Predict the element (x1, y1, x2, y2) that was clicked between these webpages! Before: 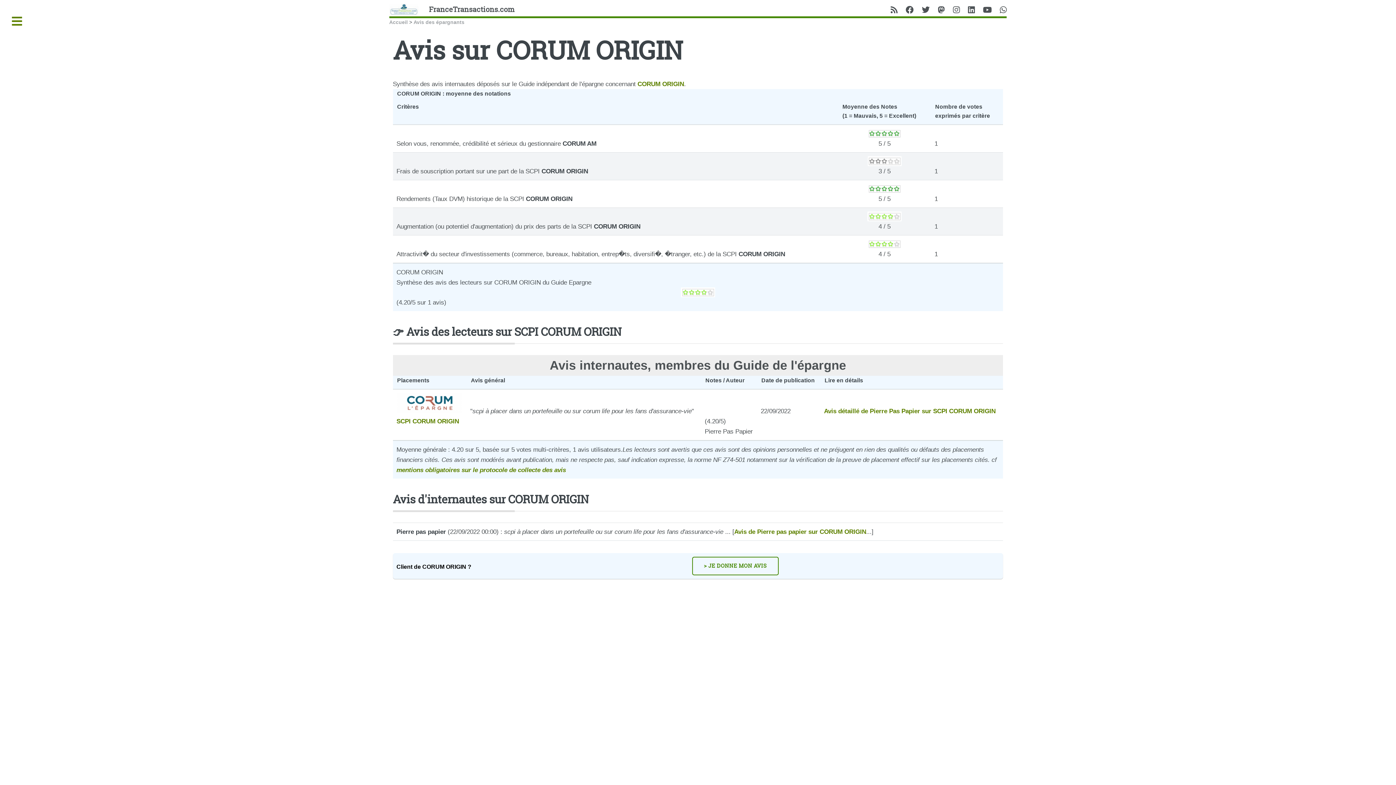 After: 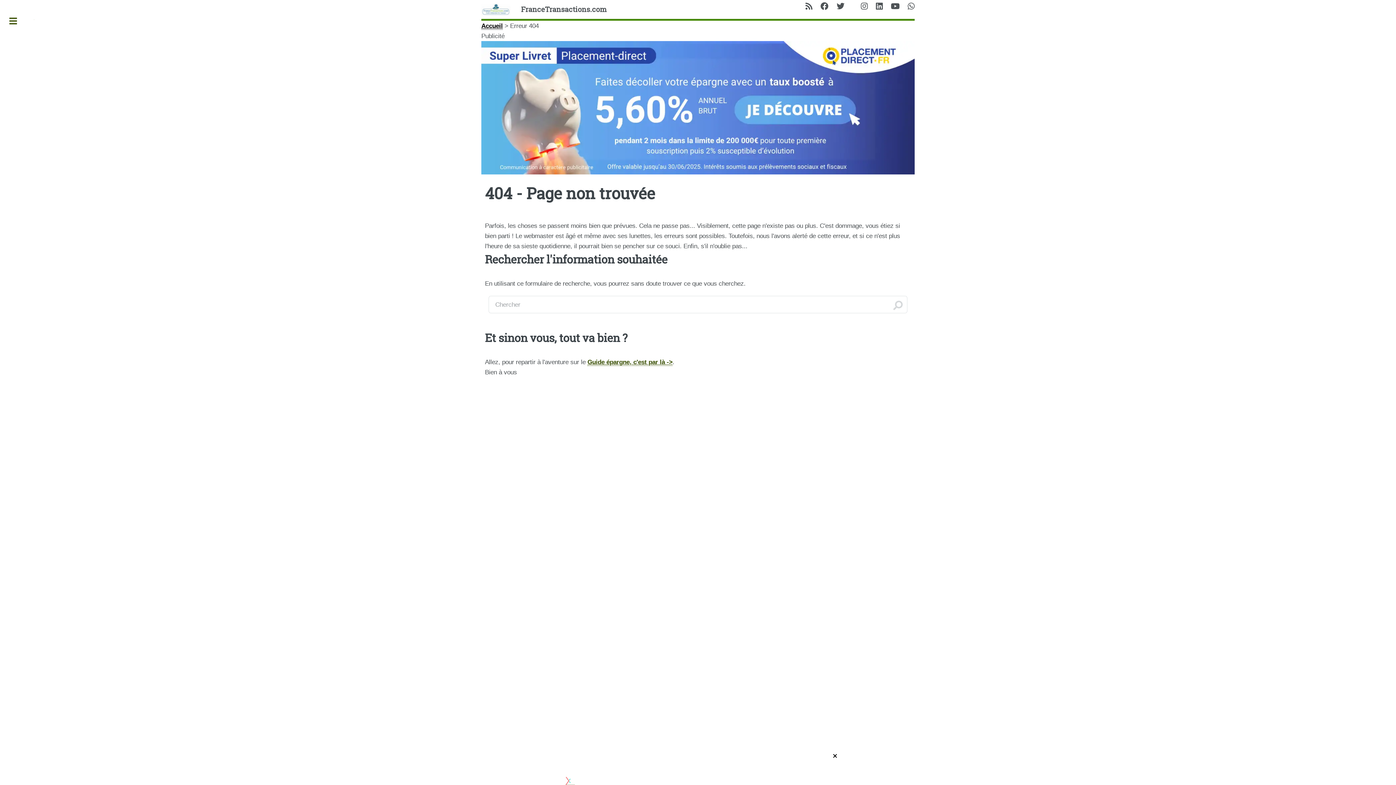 Action: label: Avis détaillé de Pierre Pas Papier sur SCPI CORUM ORIGIN bbox: (824, 407, 995, 414)